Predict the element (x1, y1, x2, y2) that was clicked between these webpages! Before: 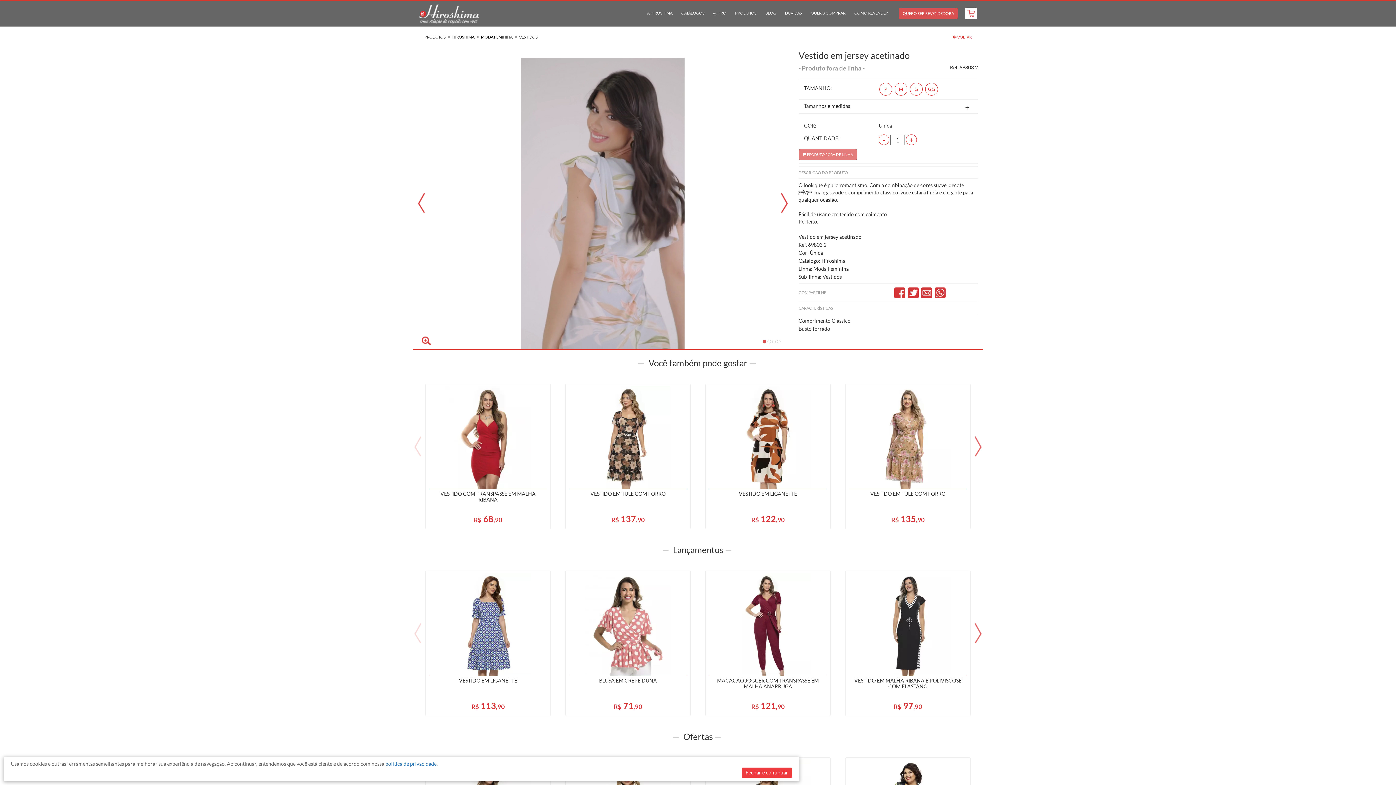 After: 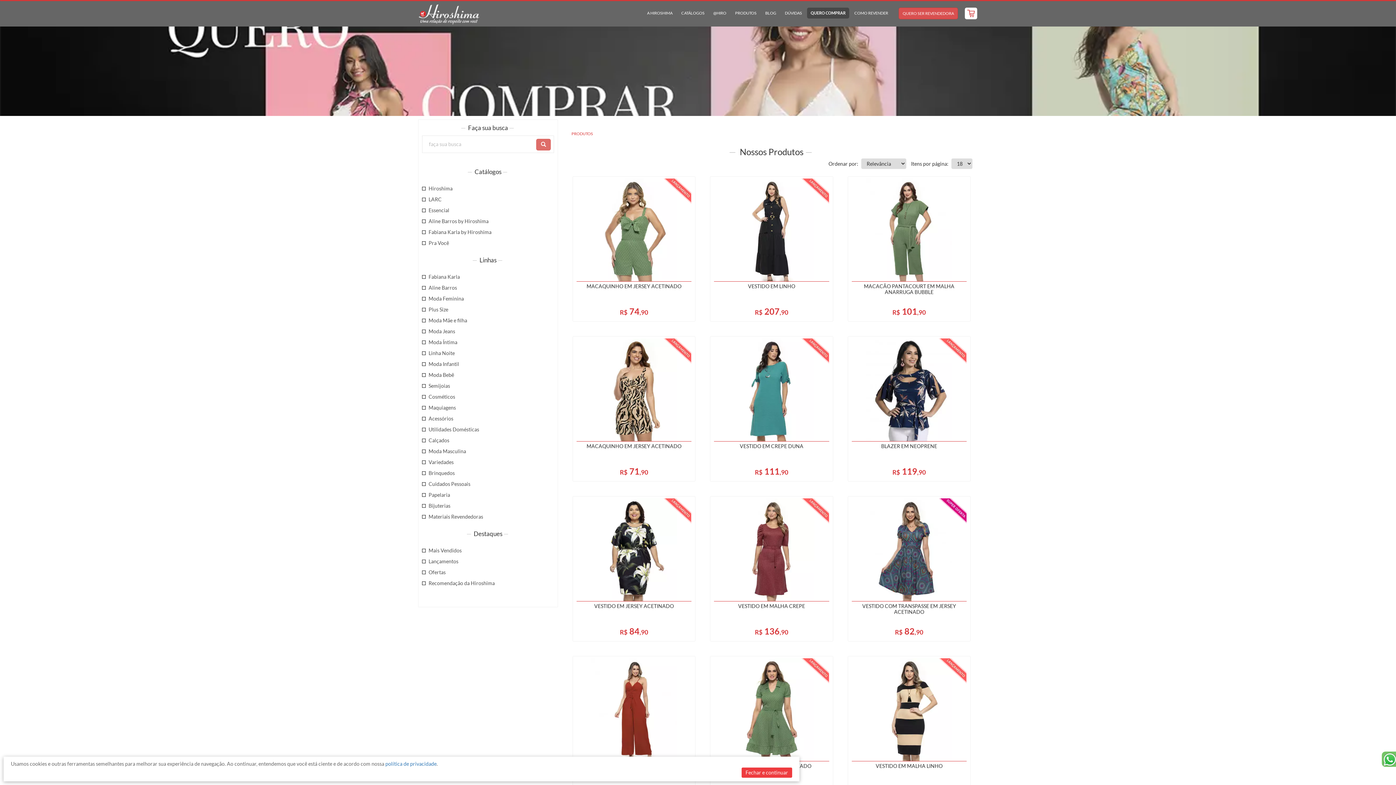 Action: bbox: (807, 7, 849, 18) label: QUERO COMPRAR